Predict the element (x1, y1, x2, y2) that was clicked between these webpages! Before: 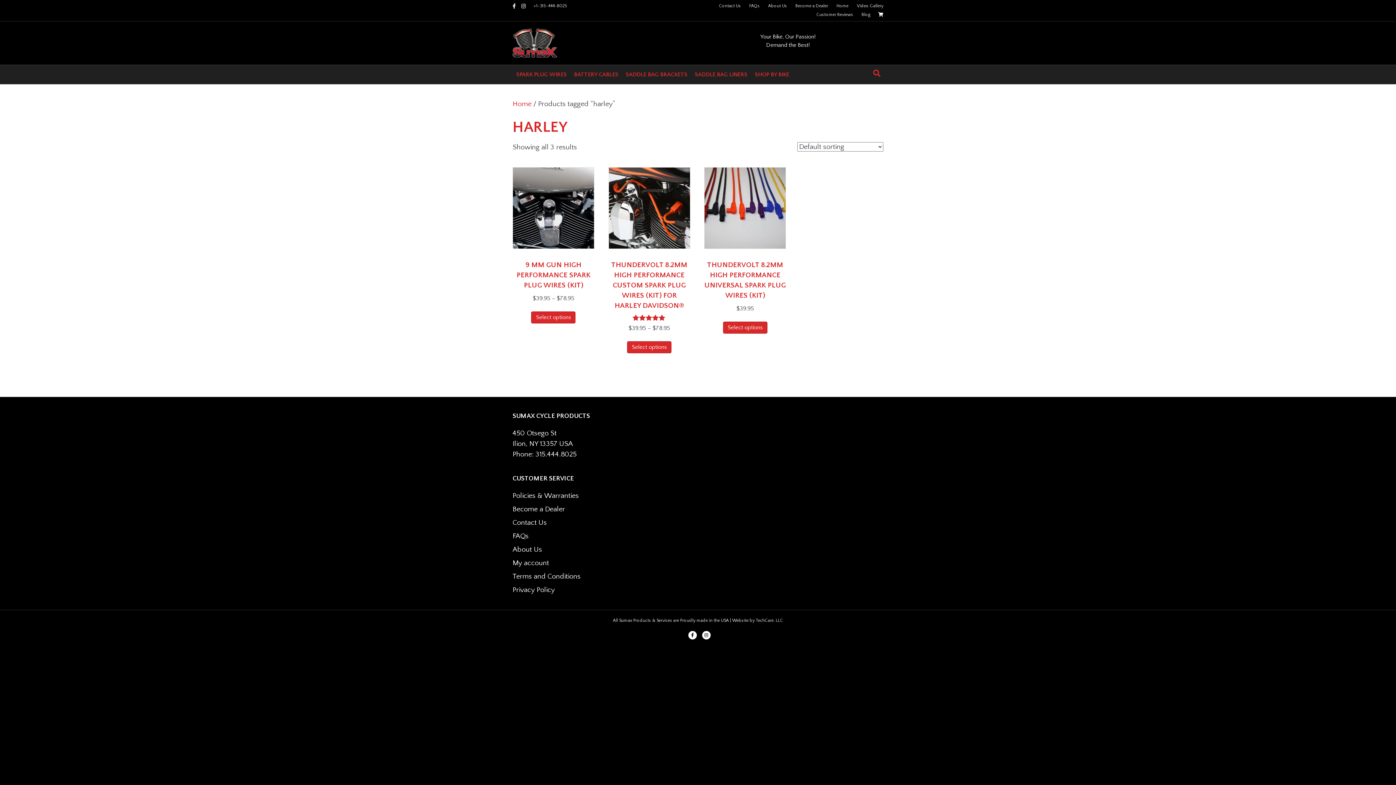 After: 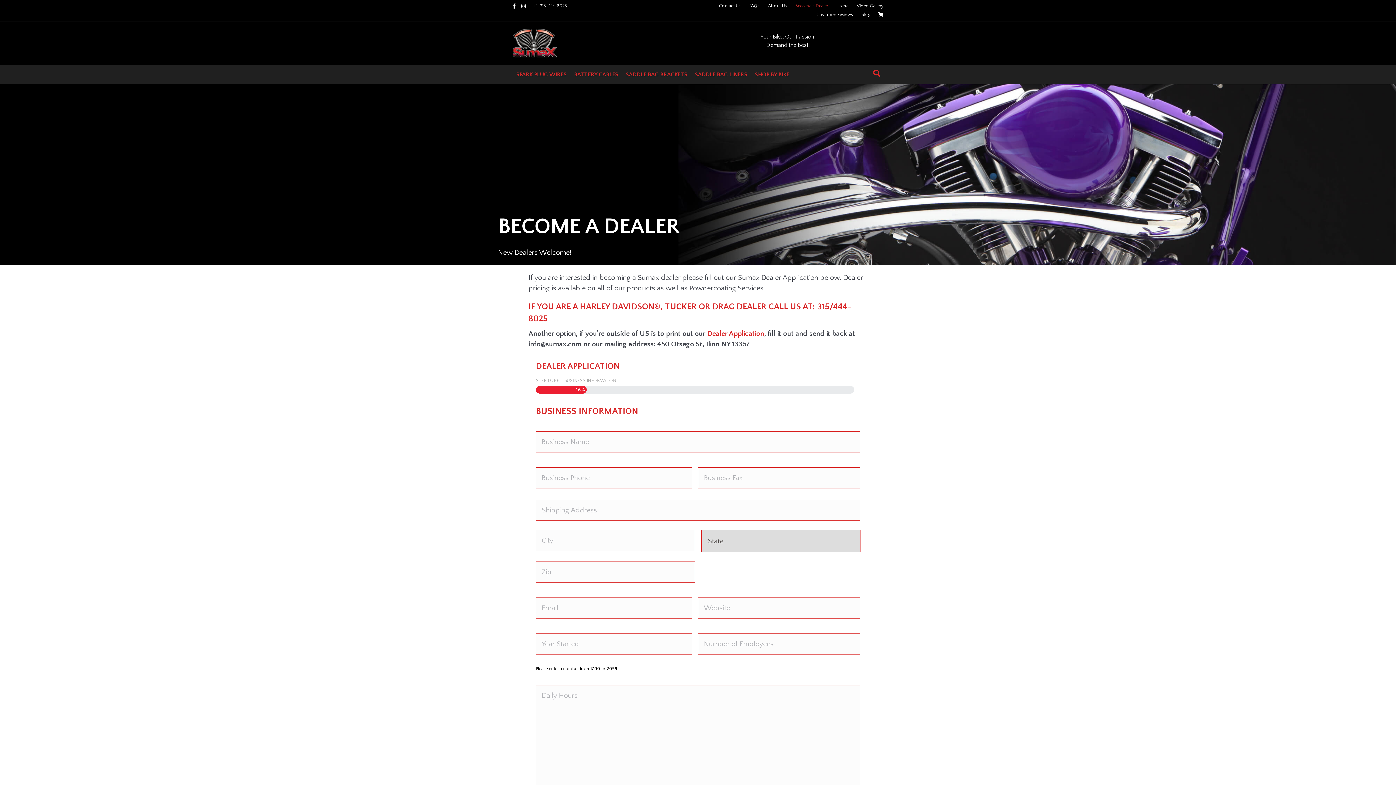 Action: label: Become a Dealer bbox: (792, 1, 832, 10)